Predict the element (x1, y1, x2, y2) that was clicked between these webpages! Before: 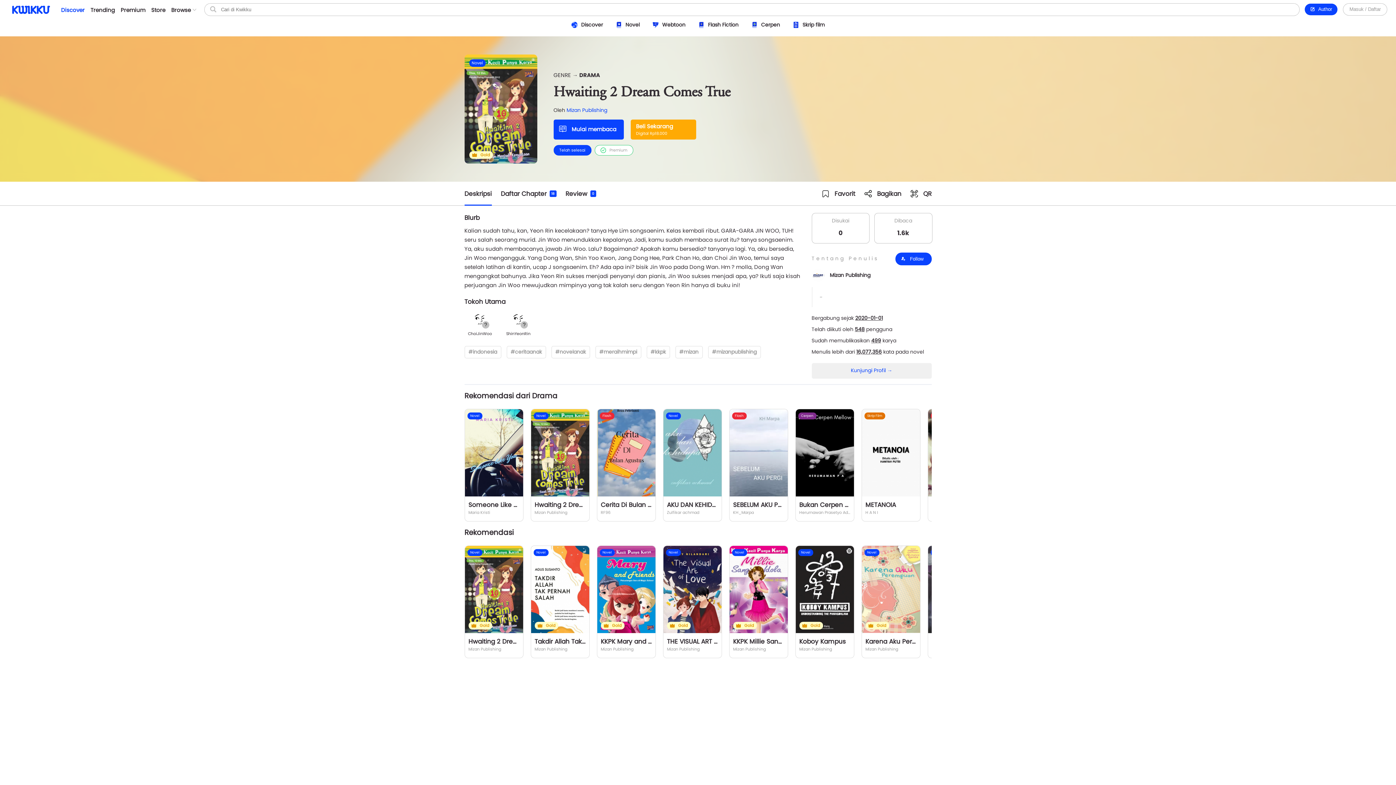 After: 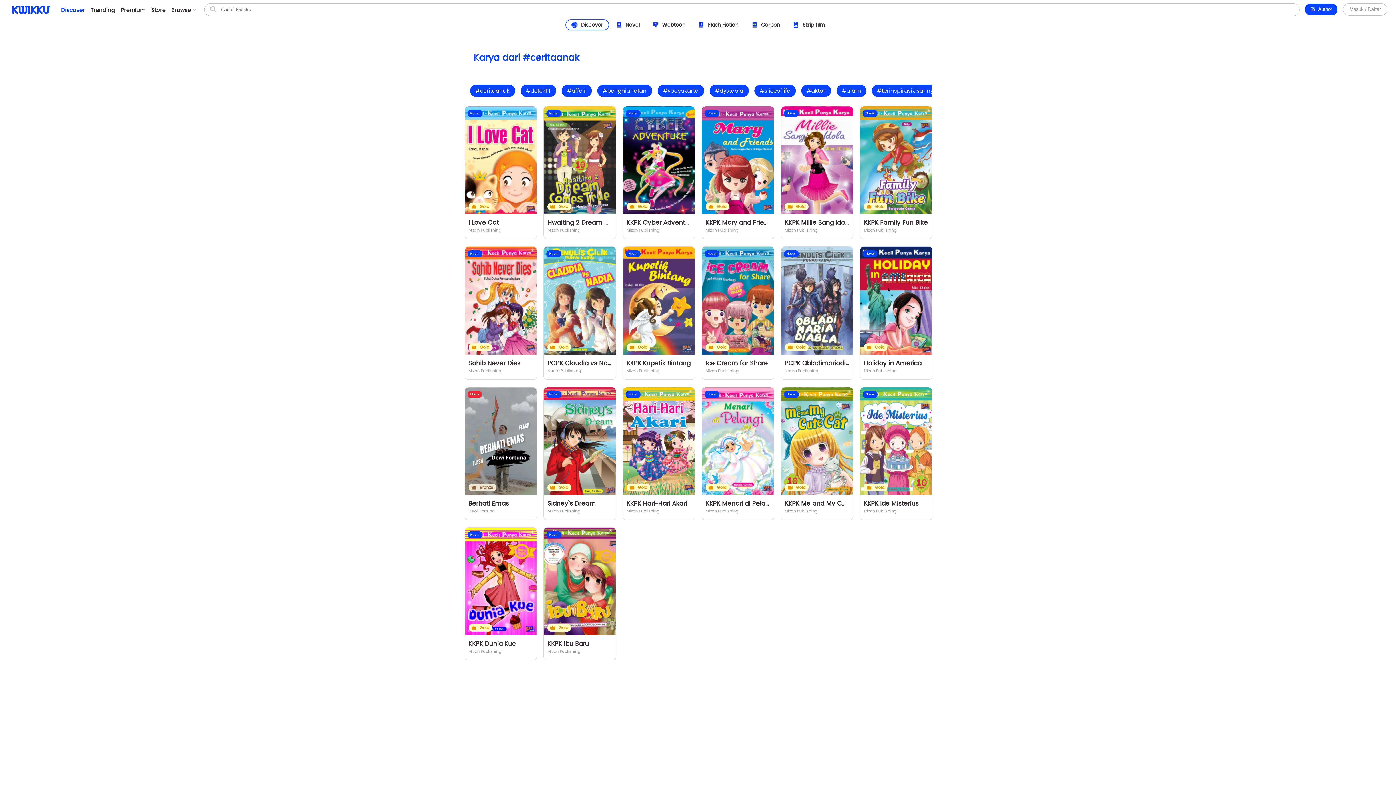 Action: bbox: (506, 346, 546, 358) label: #ceritaanak